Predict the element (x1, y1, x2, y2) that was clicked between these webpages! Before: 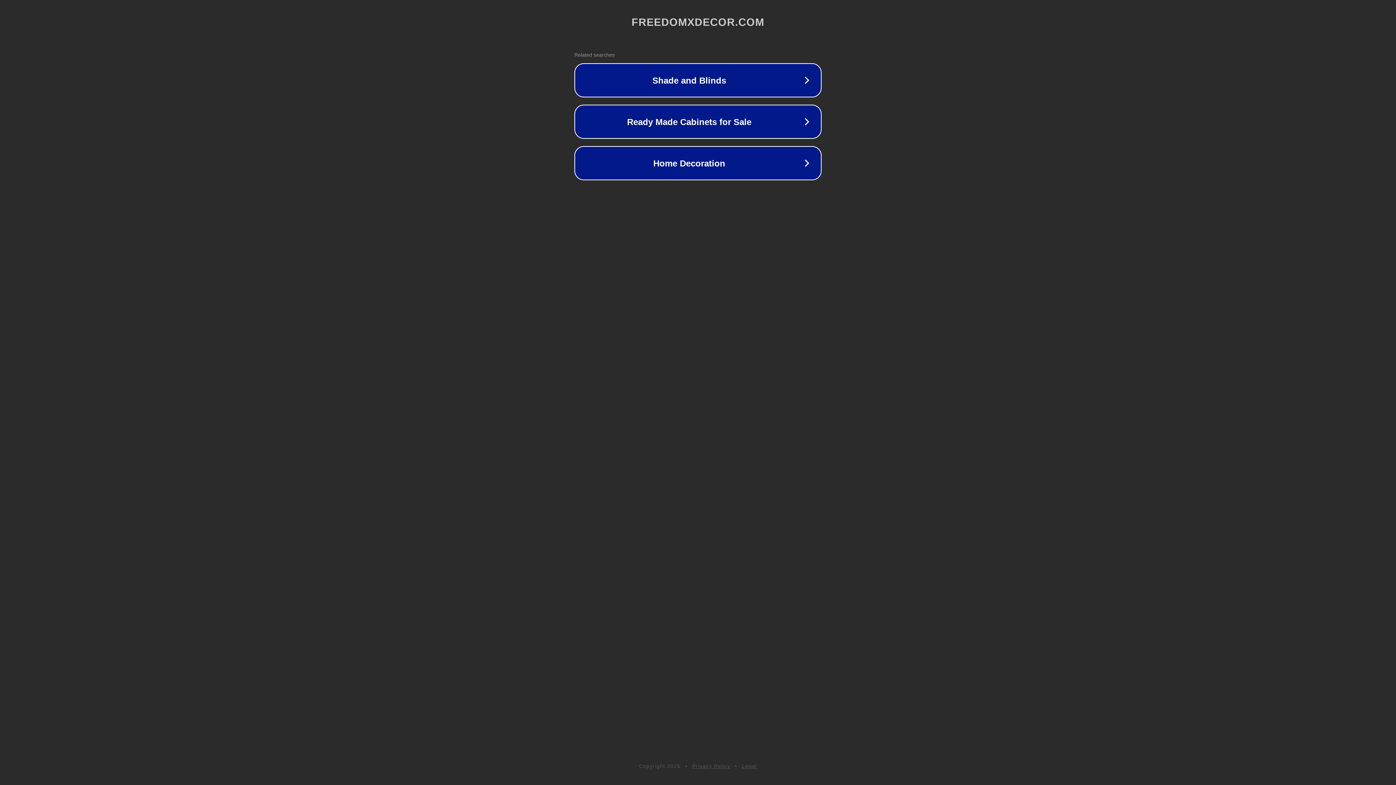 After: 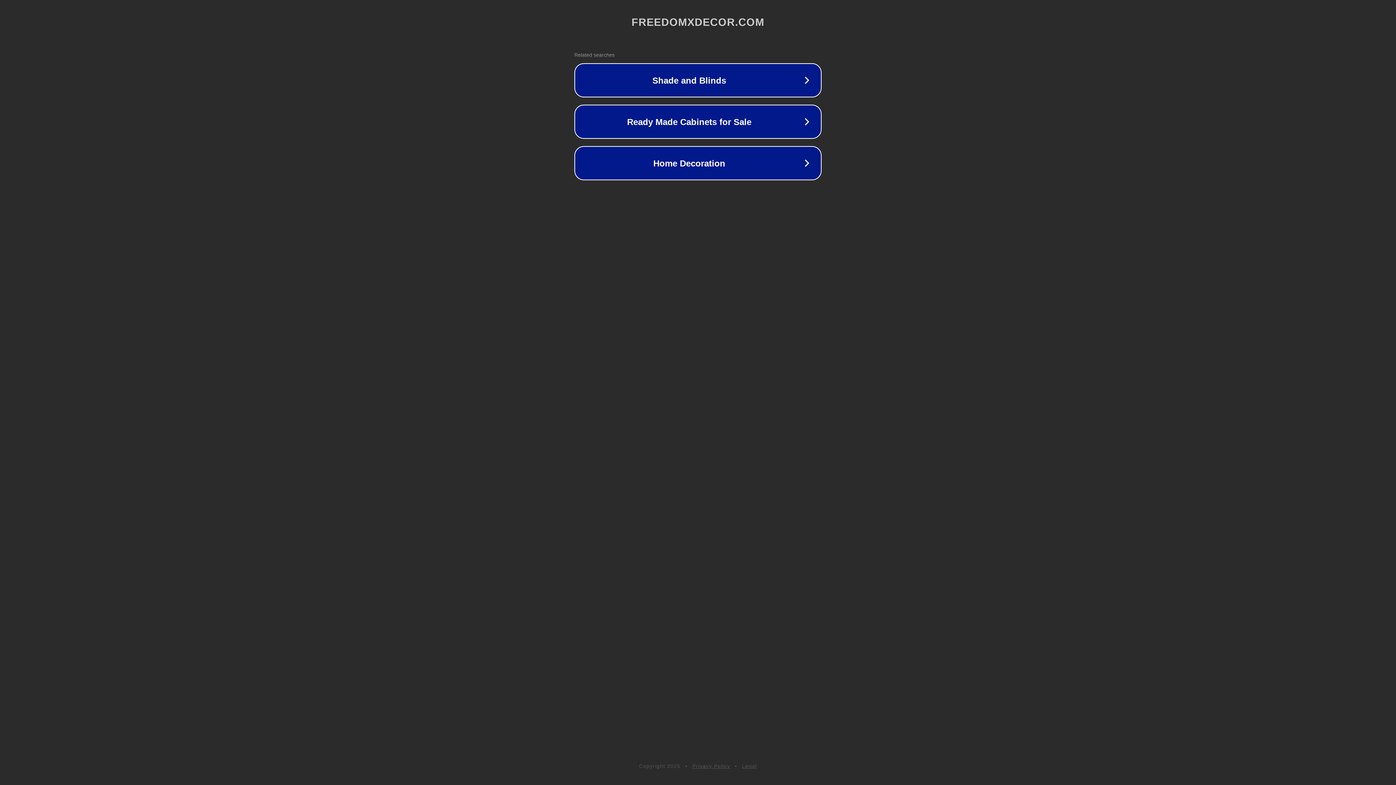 Action: label: Privacy Policy bbox: (692, 763, 730, 769)